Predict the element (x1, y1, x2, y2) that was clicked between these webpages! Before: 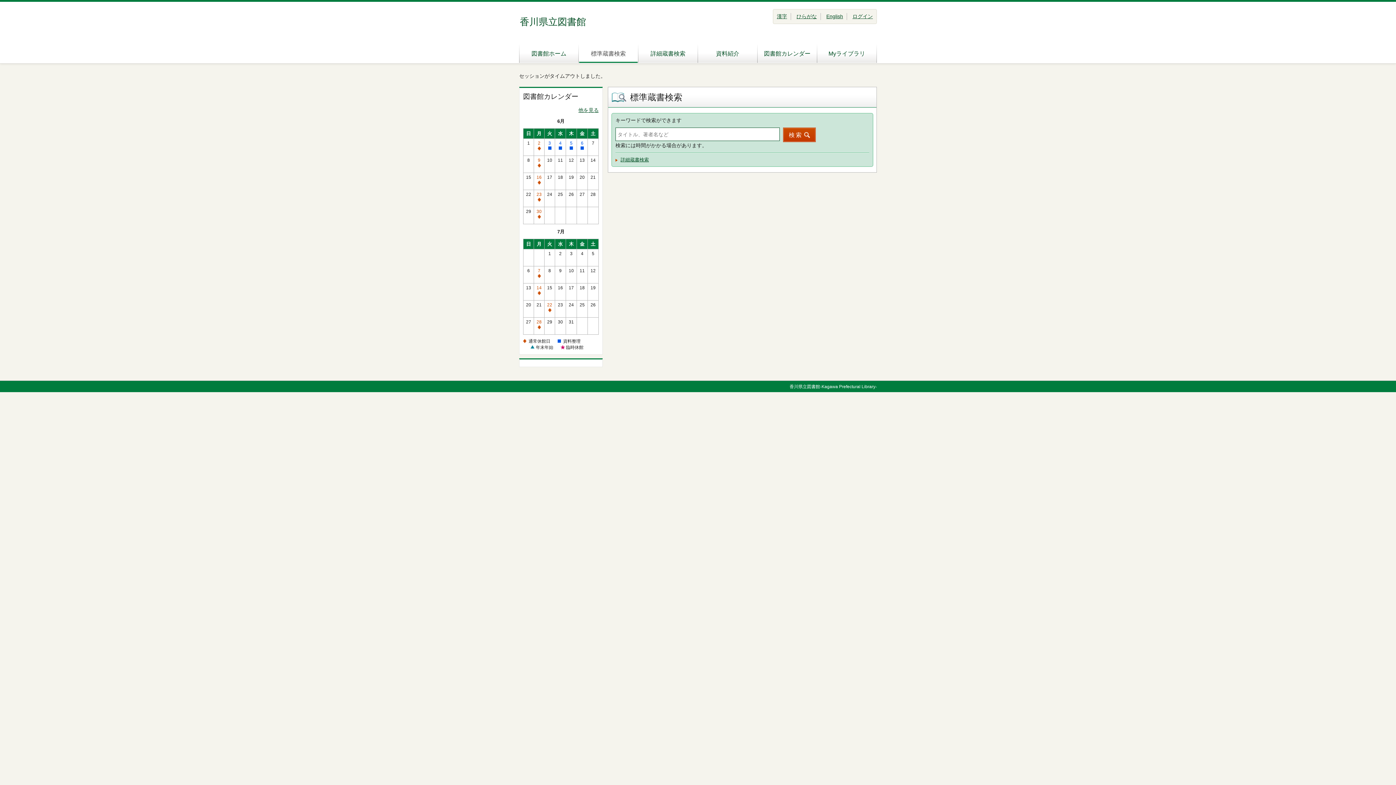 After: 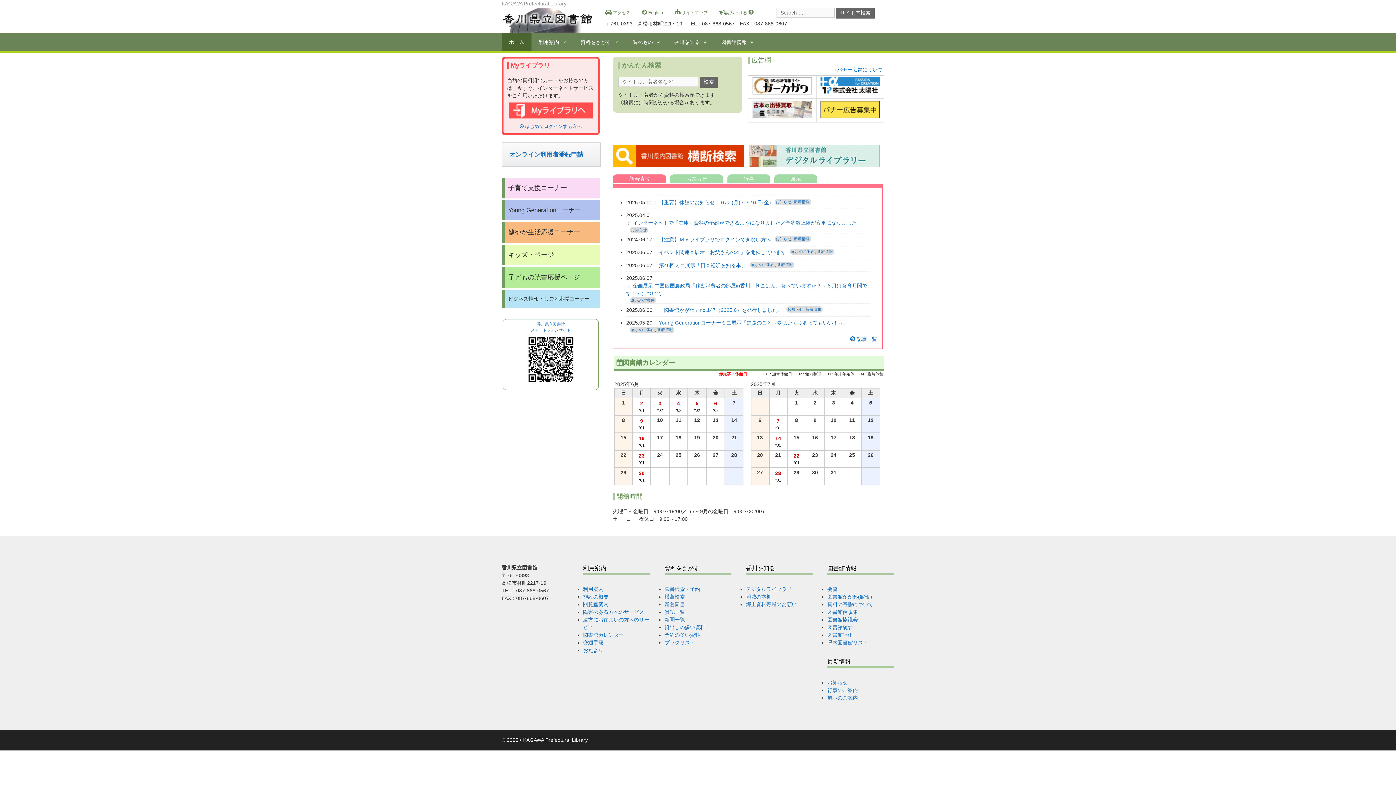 Action: bbox: (519, 42, 578, 62) label: 図書館ホーム